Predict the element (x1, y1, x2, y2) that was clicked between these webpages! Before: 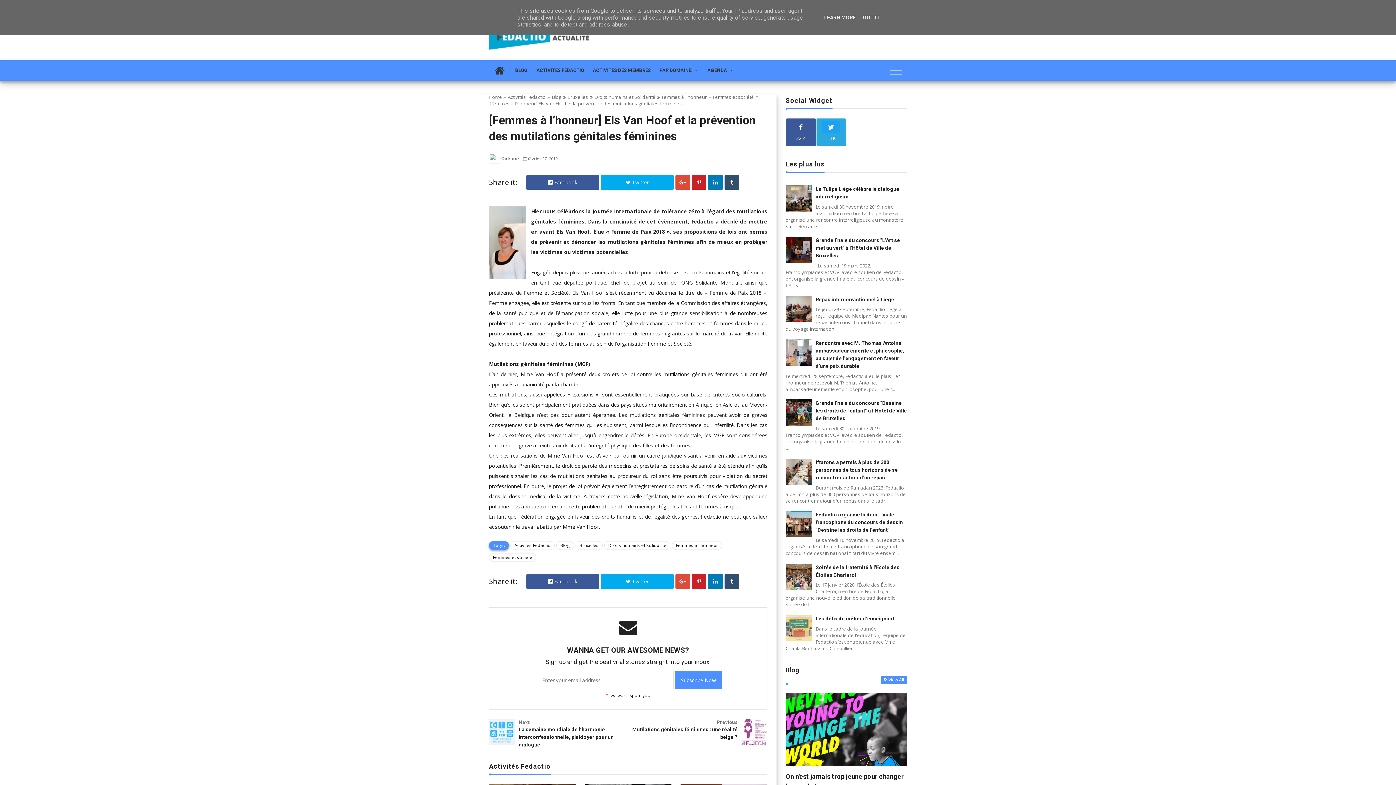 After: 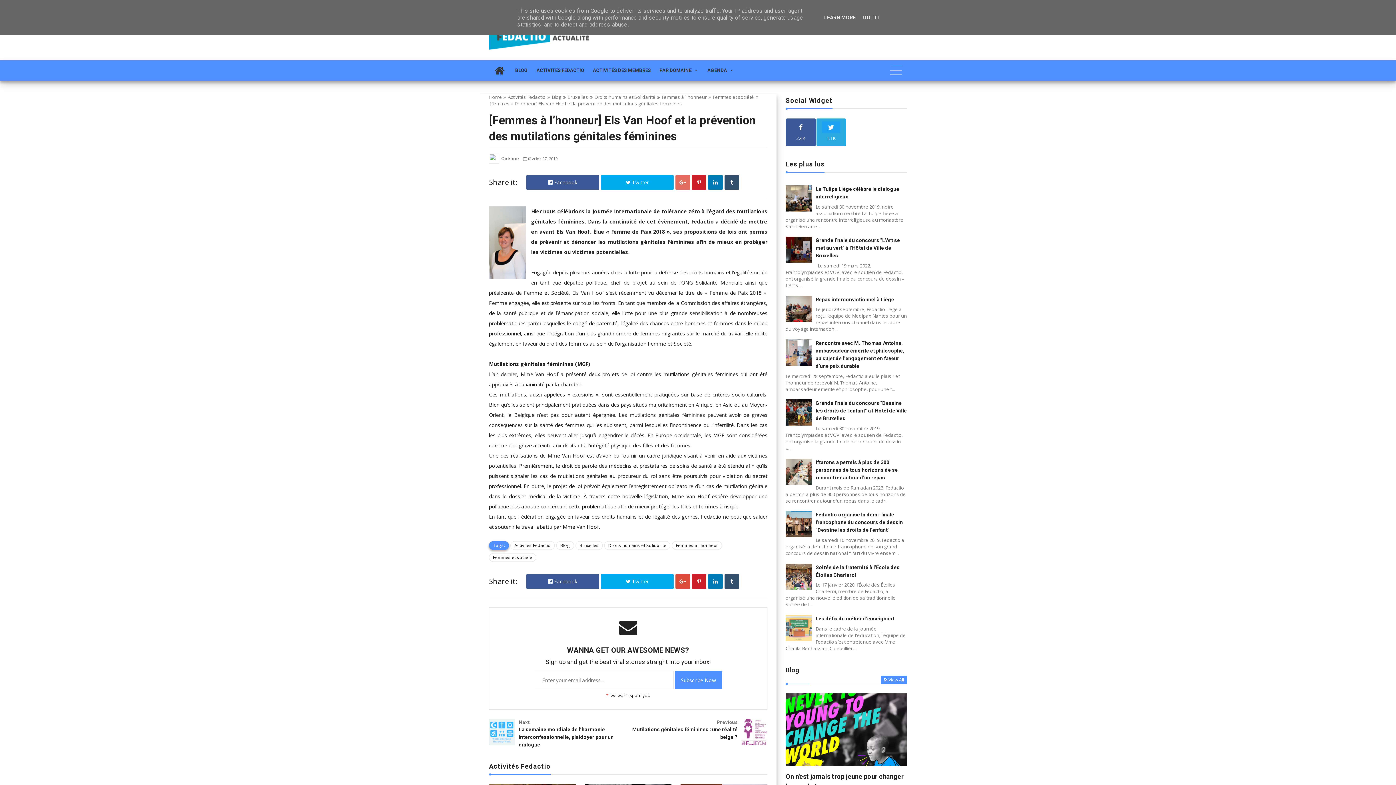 Action: bbox: (675, 175, 690, 189)